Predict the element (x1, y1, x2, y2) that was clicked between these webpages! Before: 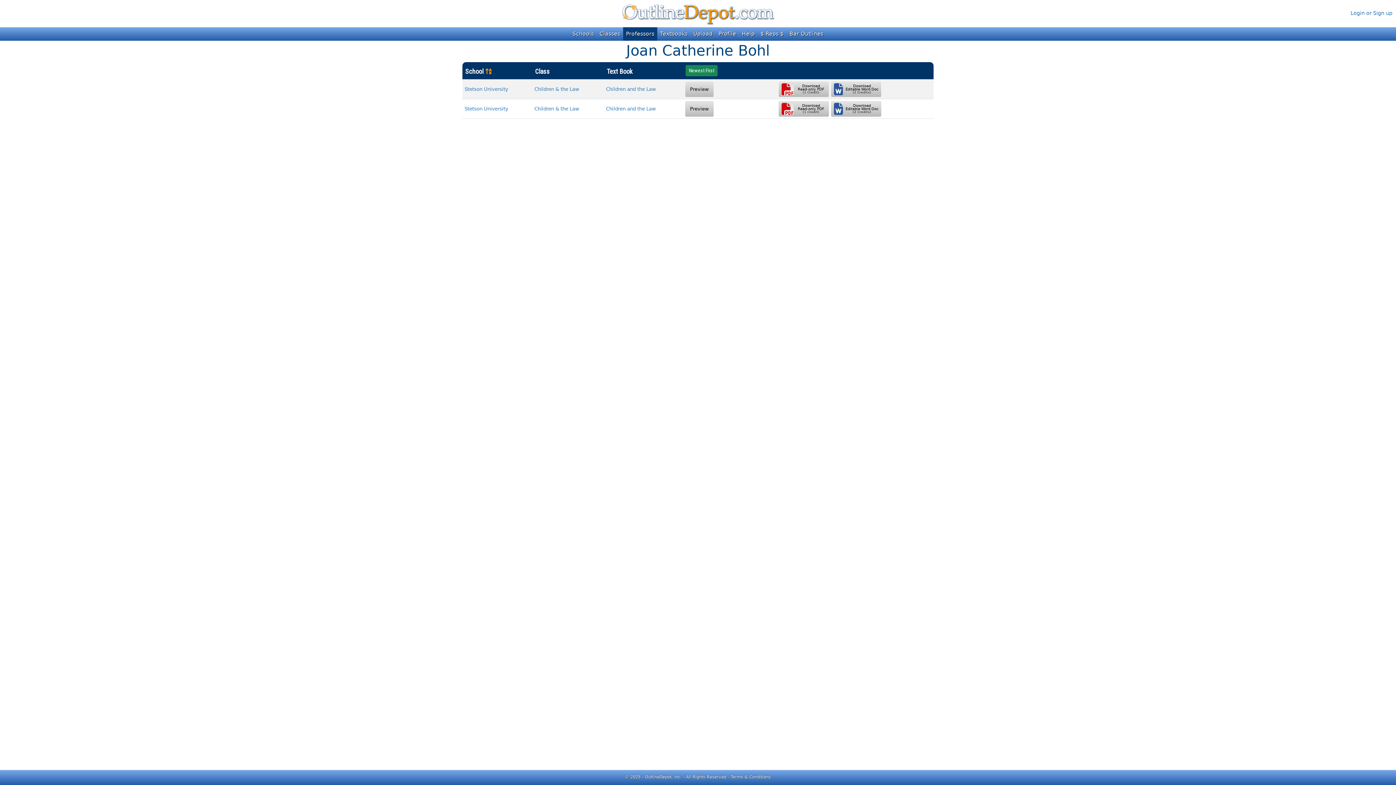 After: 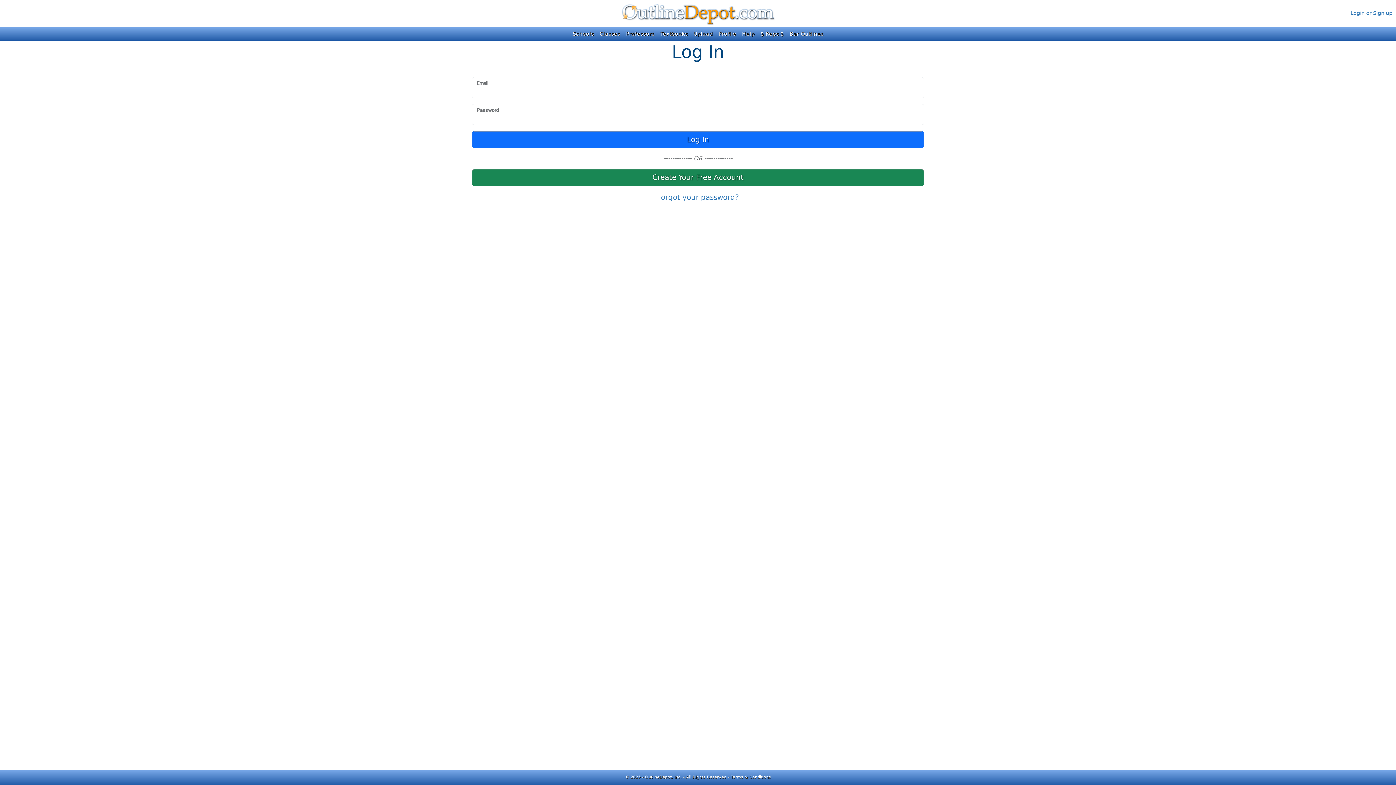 Action: bbox: (757, 27, 786, 40) label: $ Reps $